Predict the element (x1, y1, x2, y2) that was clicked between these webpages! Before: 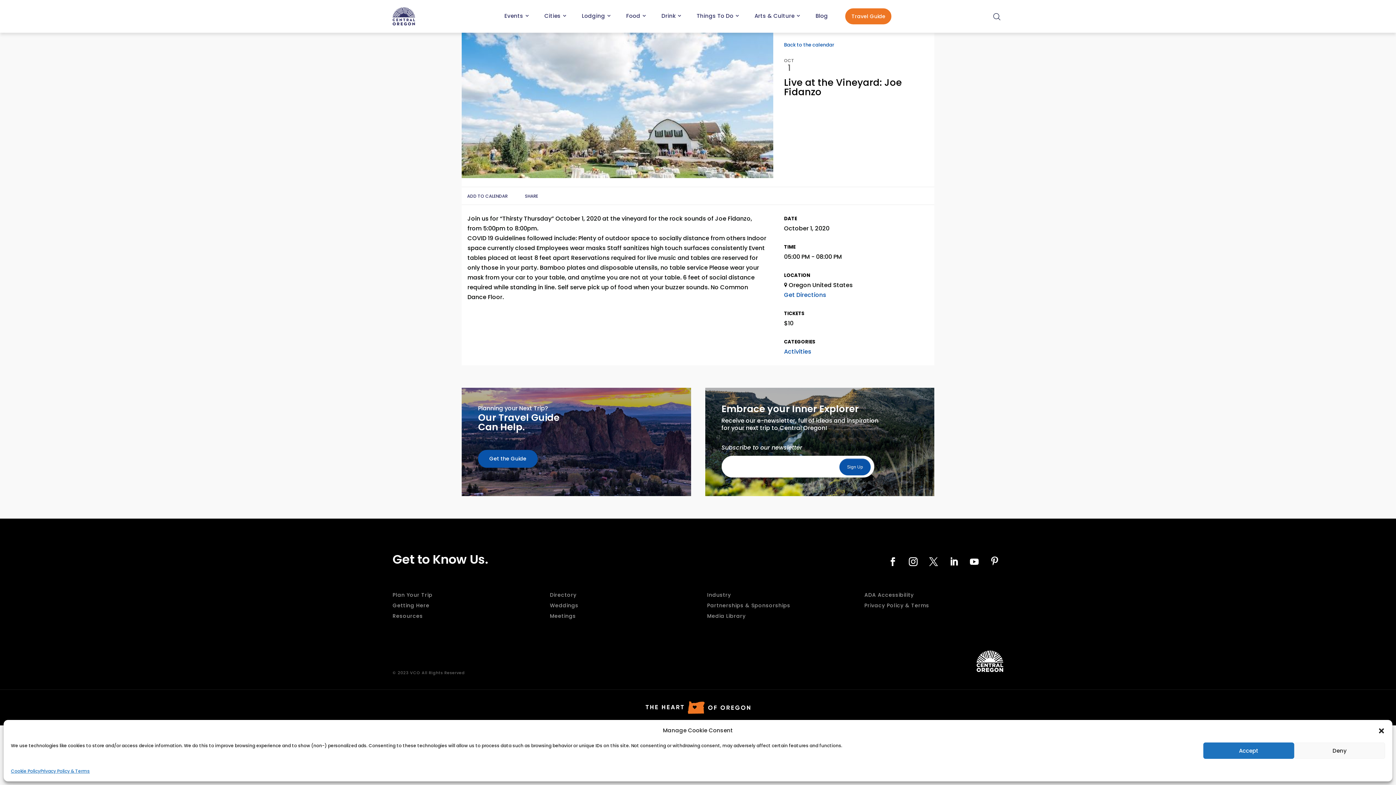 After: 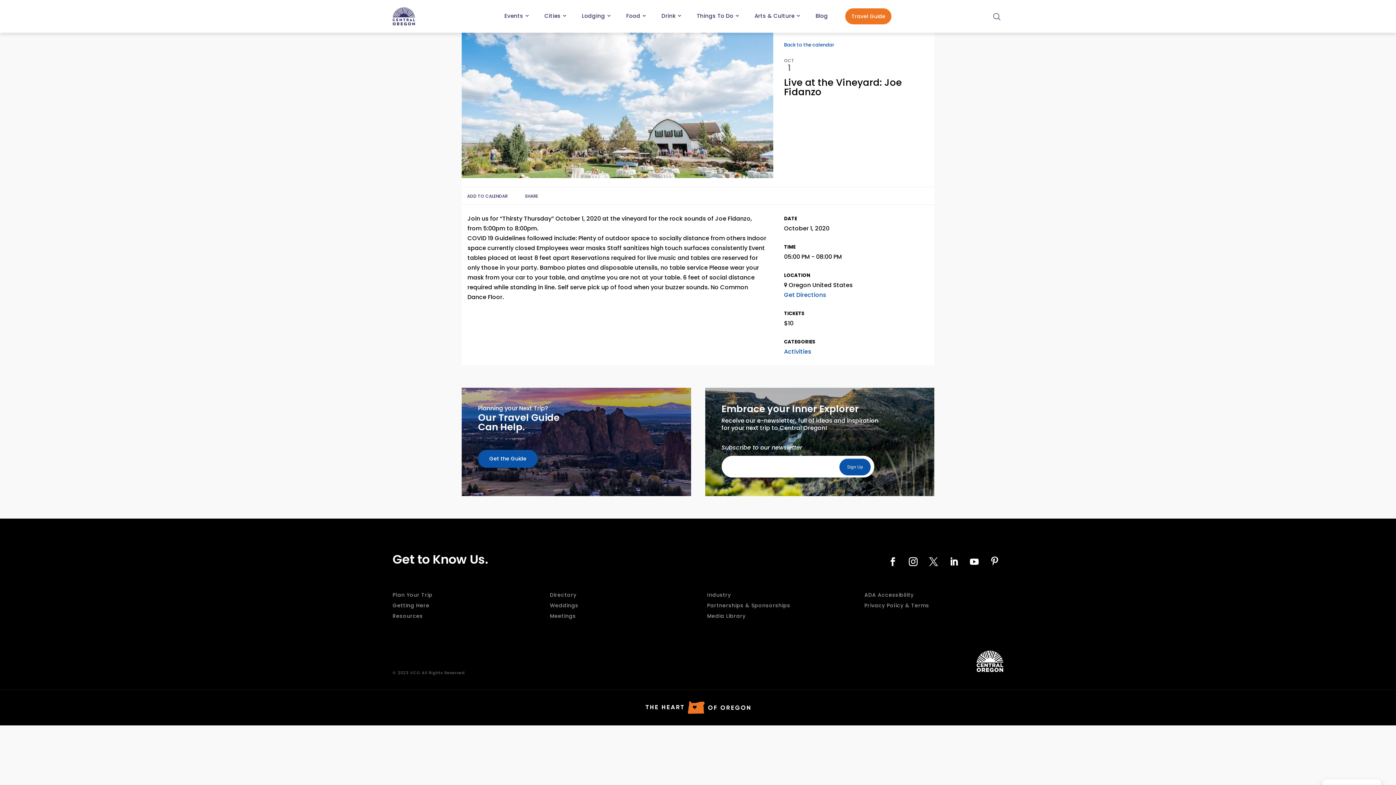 Action: bbox: (1203, 742, 1294, 759) label: Accept